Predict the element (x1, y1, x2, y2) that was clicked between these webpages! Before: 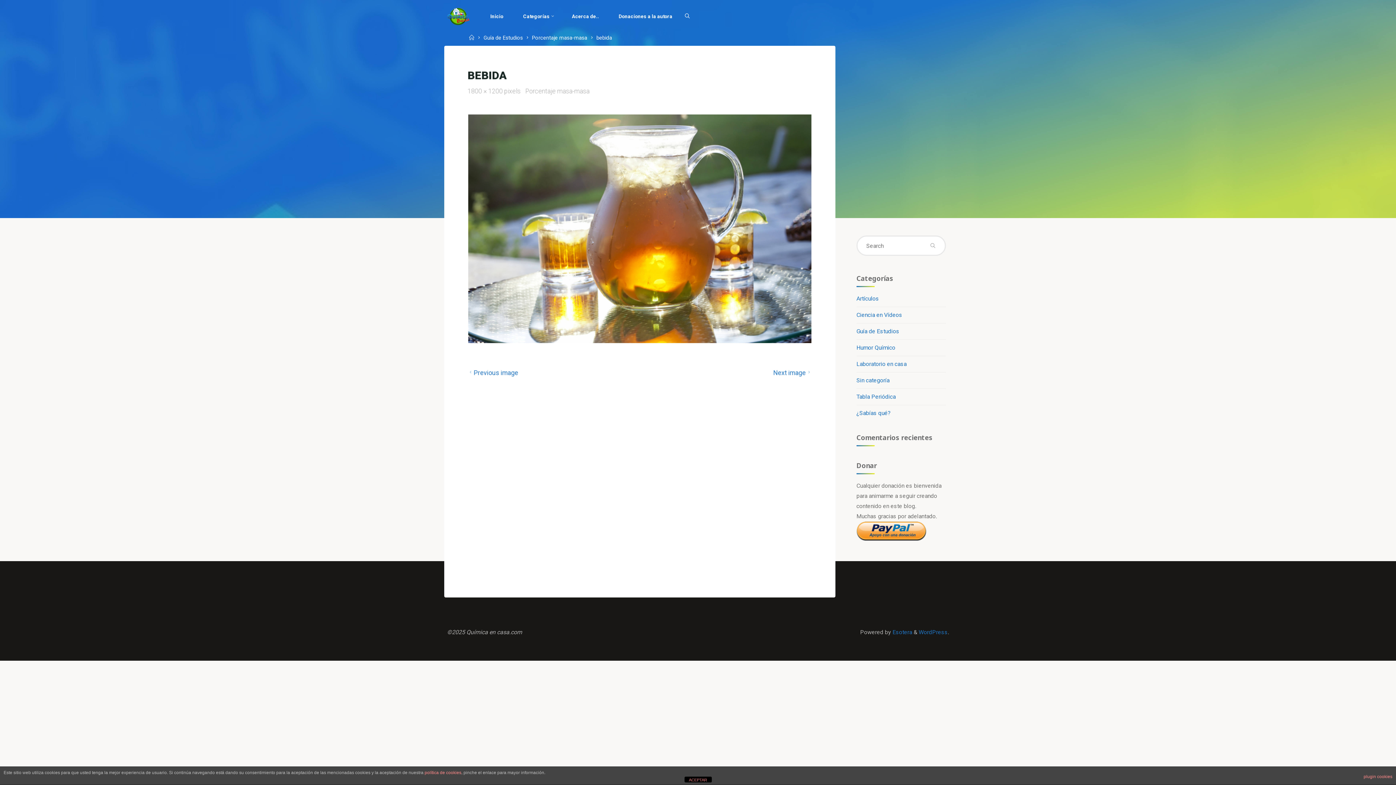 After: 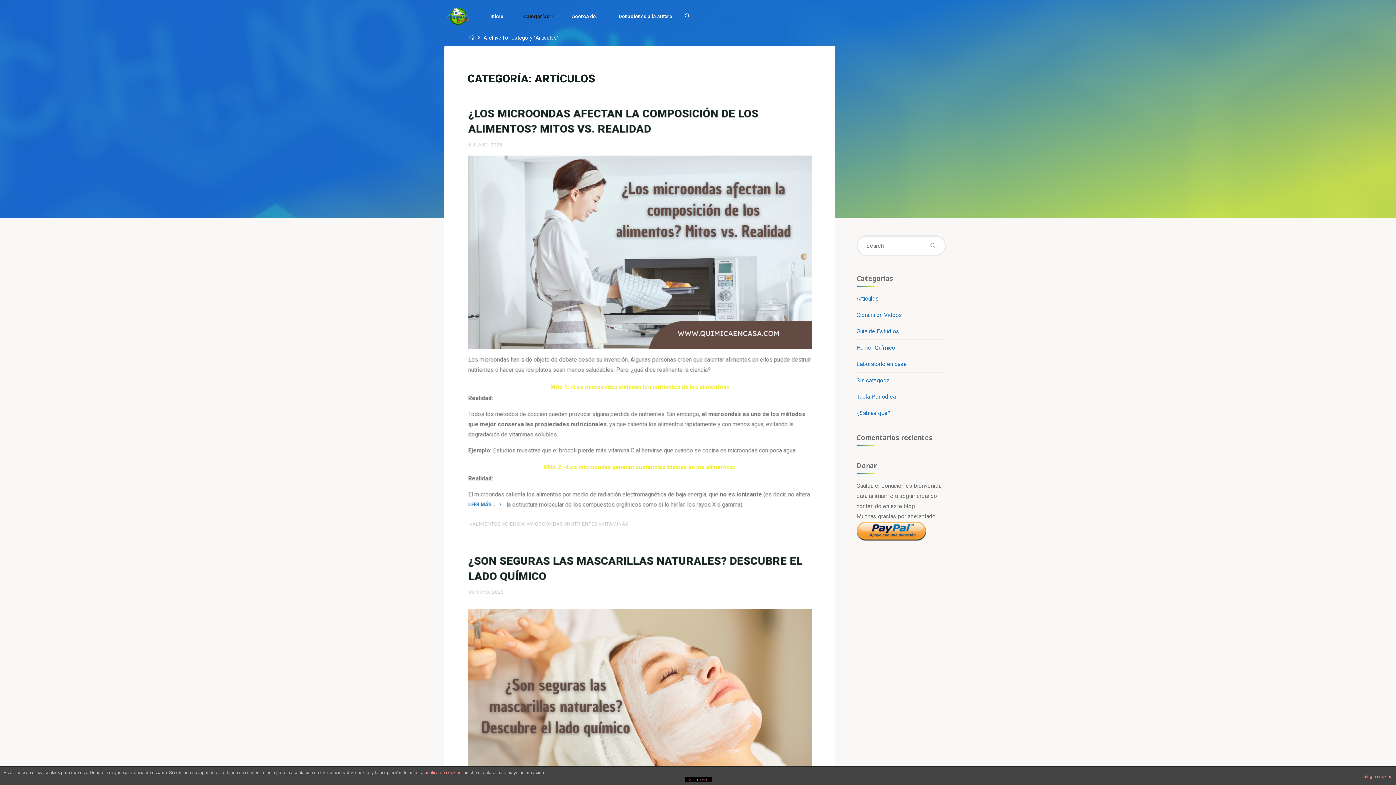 Action: label: Artículos bbox: (856, 295, 879, 302)